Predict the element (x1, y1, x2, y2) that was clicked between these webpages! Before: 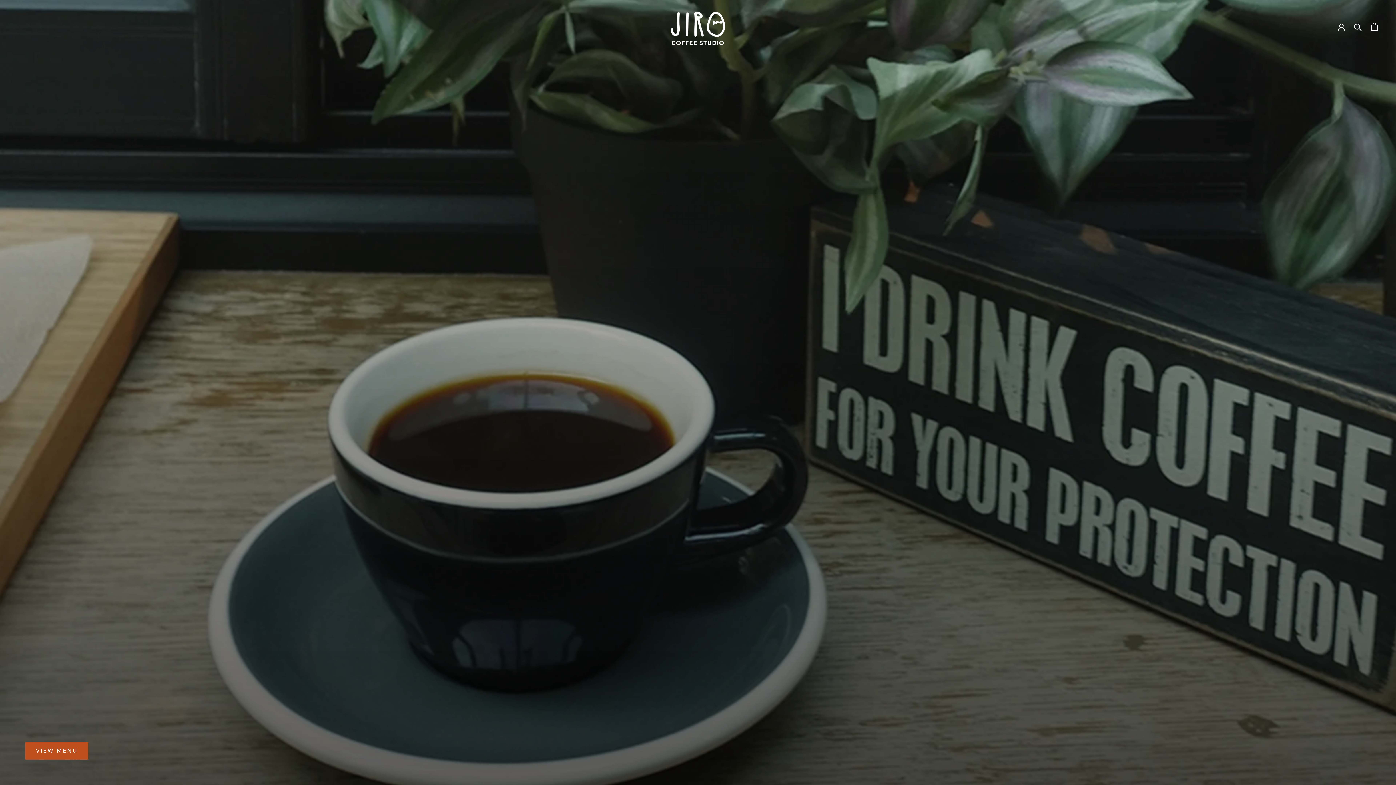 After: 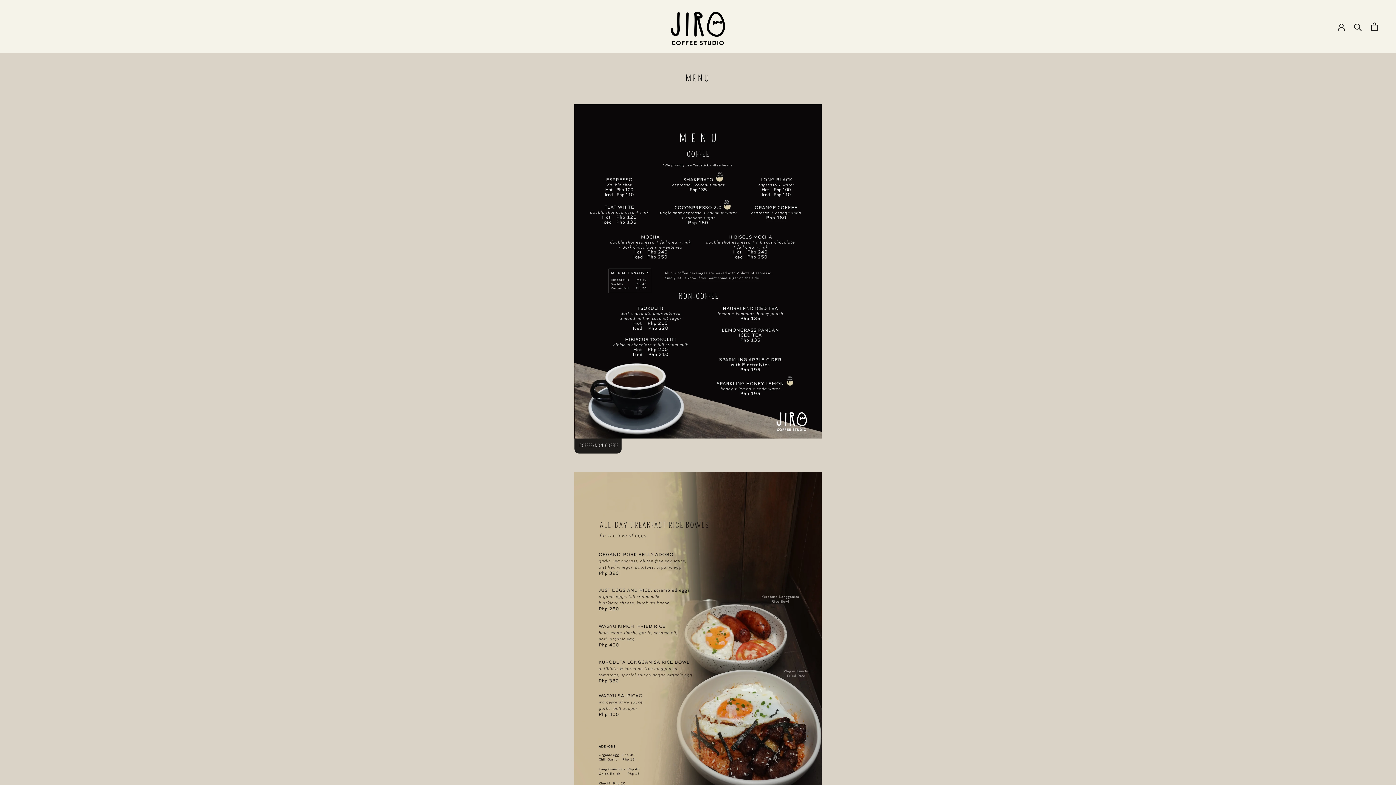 Action: label: VIEW MENU bbox: (25, 742, 88, 759)